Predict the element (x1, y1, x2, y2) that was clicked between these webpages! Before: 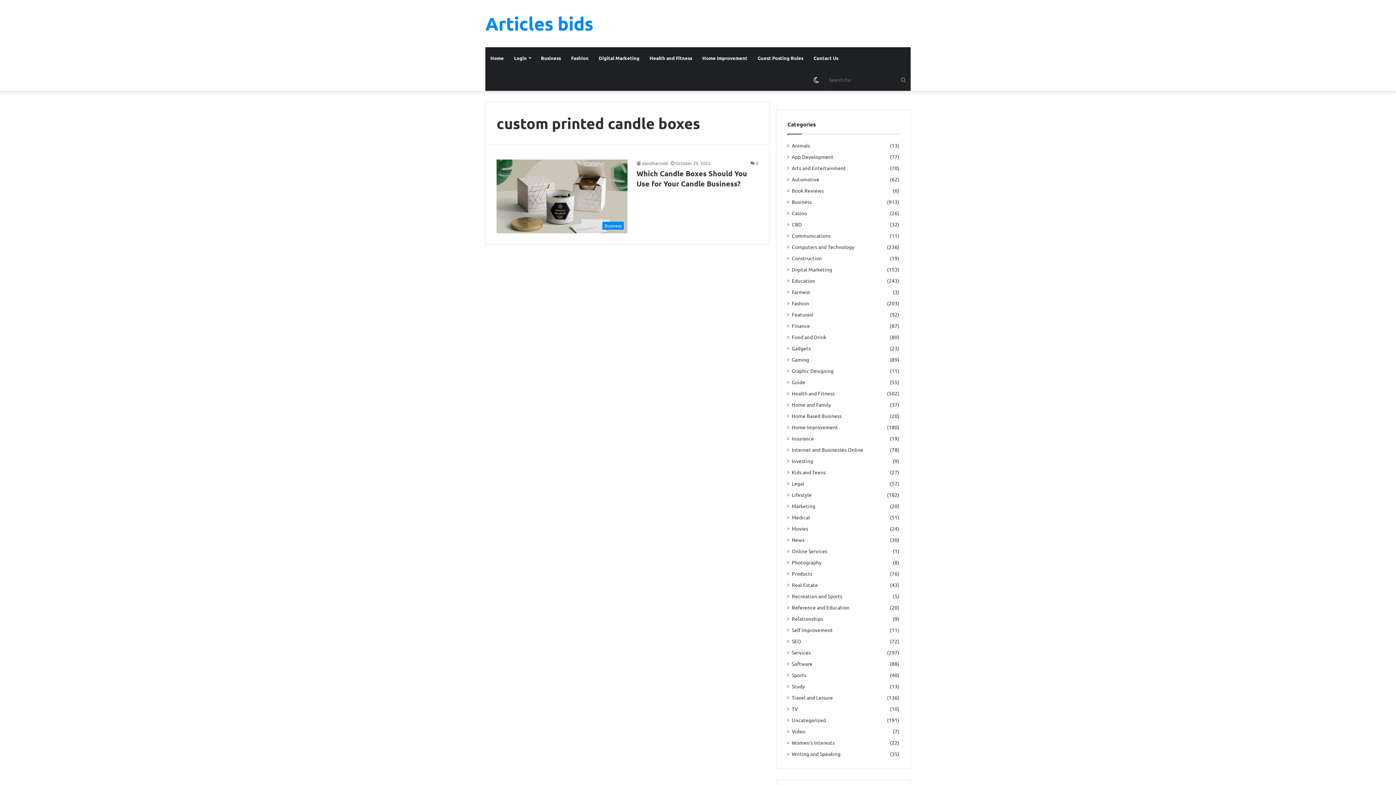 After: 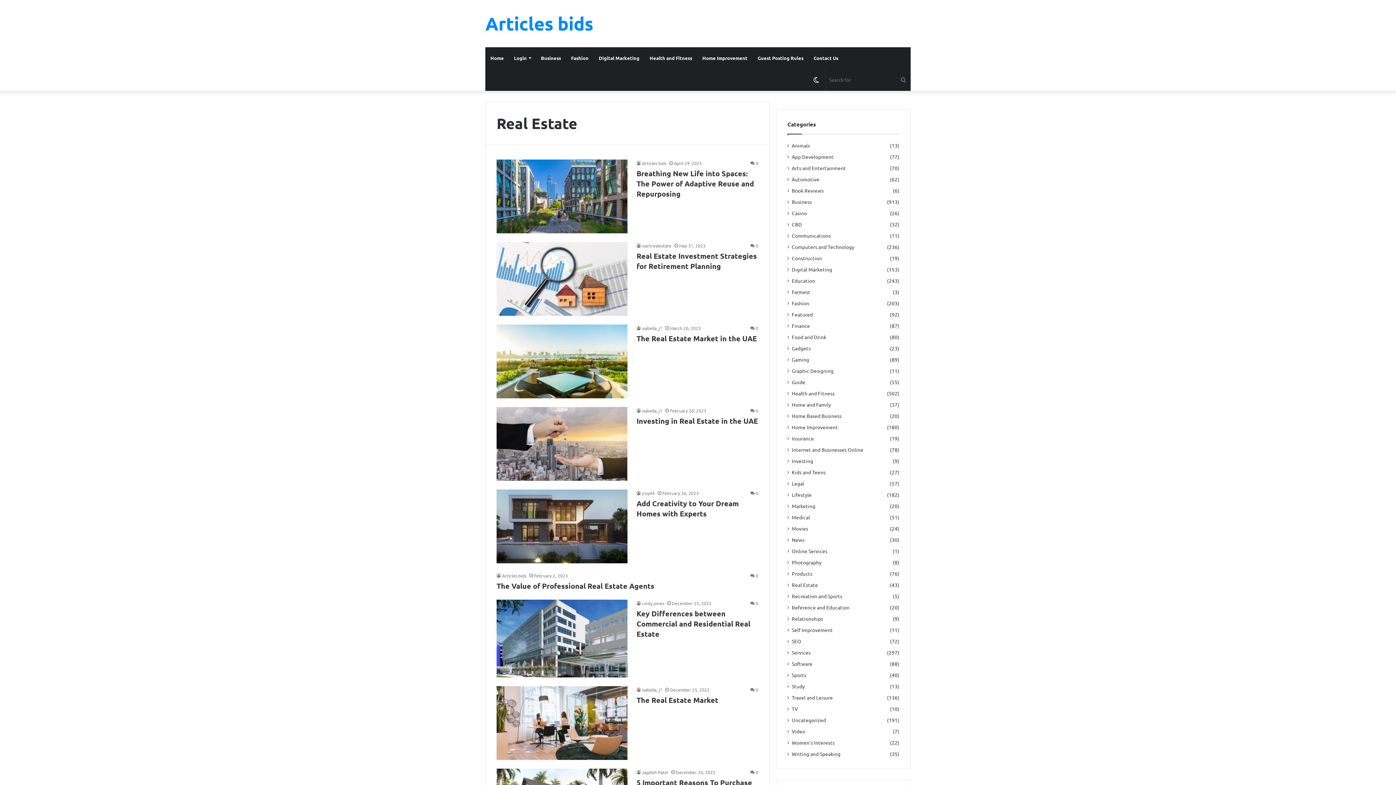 Action: bbox: (792, 581, 818, 589) label: Real Estate